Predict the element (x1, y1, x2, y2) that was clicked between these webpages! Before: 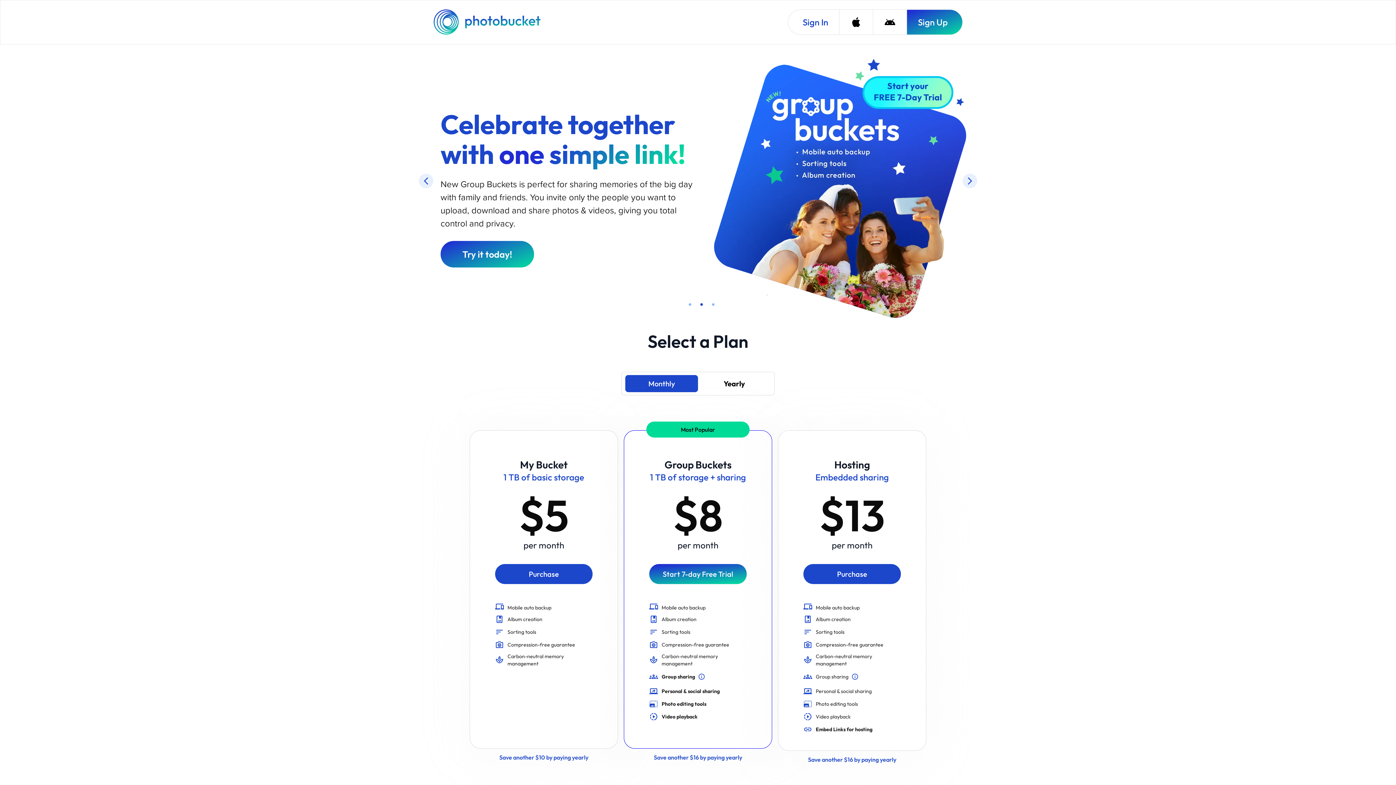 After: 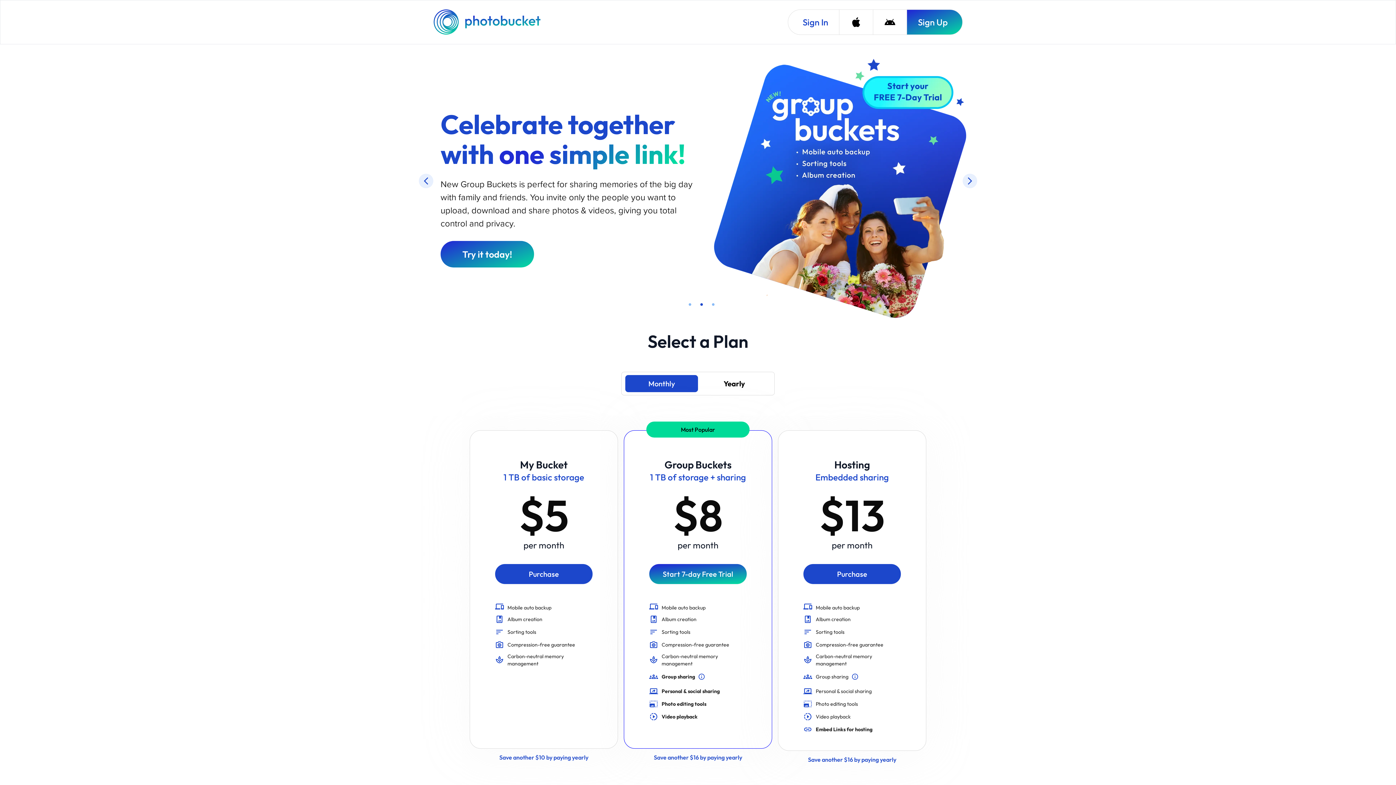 Action: bbox: (433, 9, 542, 34) label: Photobucket Homepage